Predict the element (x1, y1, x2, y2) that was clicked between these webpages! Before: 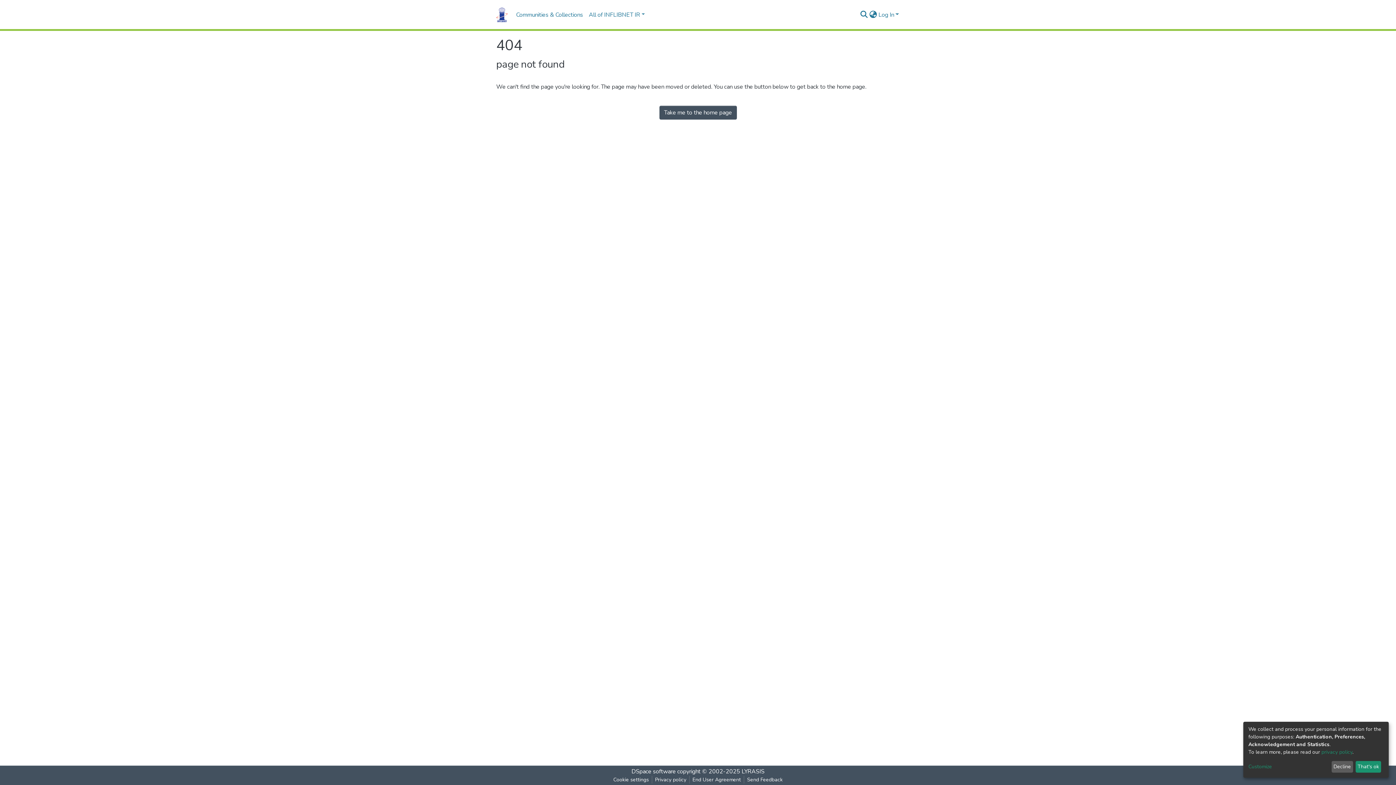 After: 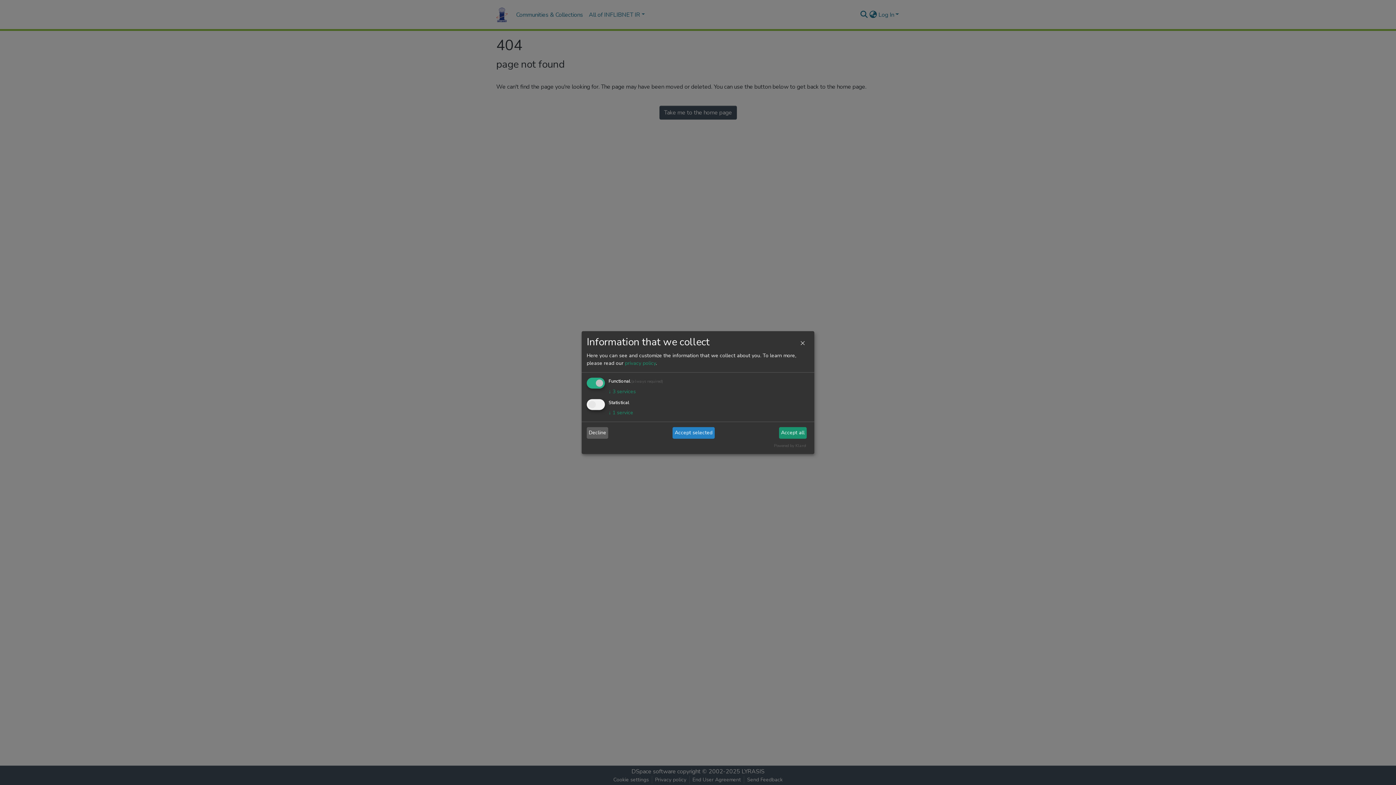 Action: bbox: (1248, 763, 1329, 771) label: Customize